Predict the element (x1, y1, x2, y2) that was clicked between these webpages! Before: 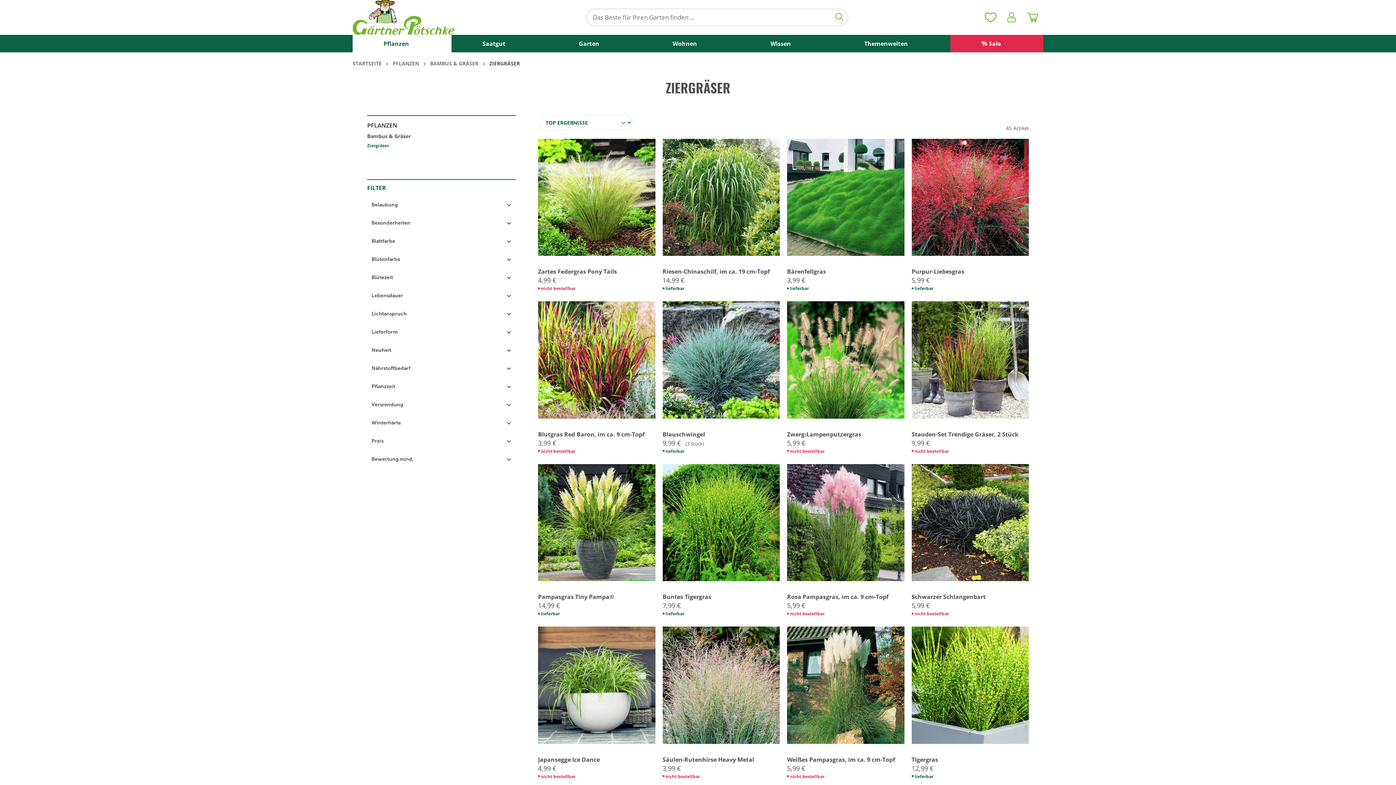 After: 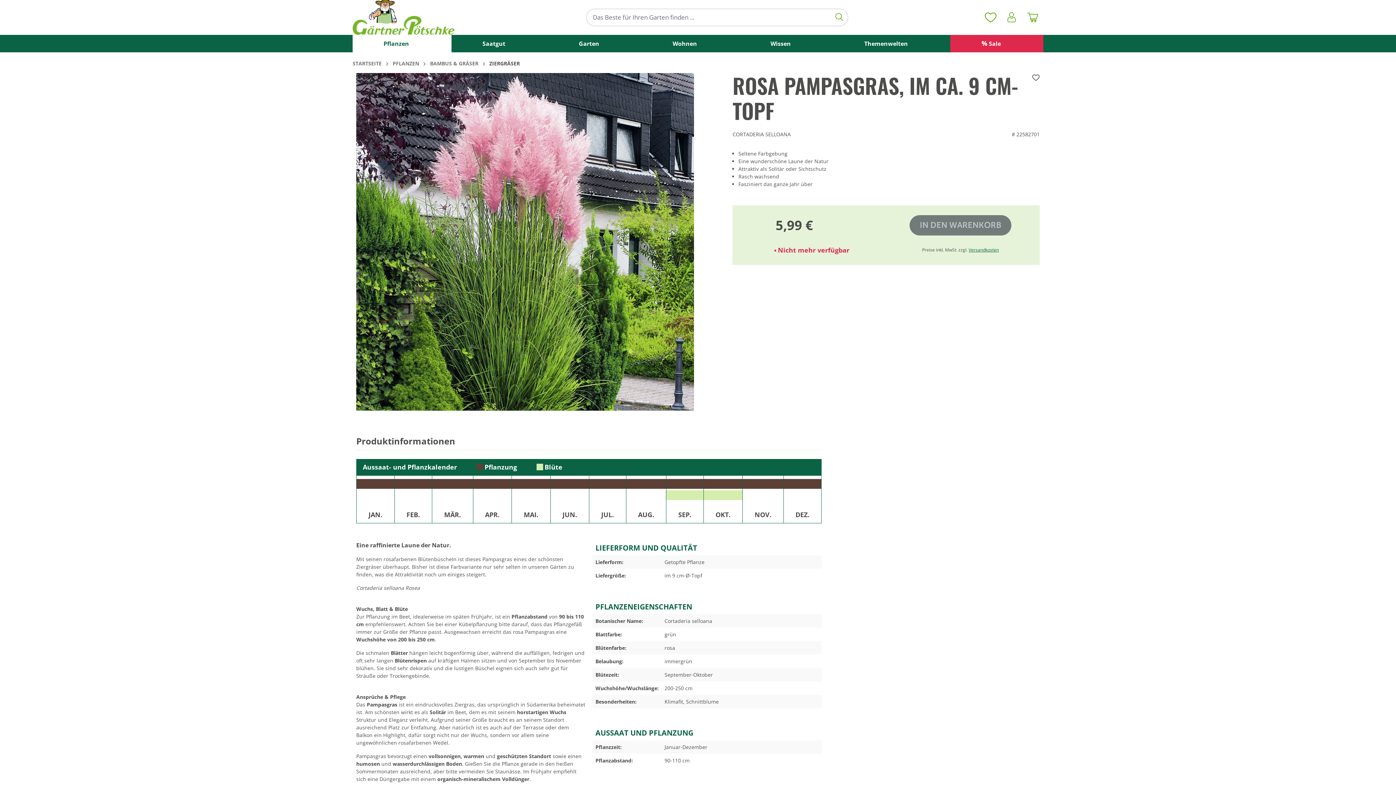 Action: bbox: (787, 464, 904, 581)